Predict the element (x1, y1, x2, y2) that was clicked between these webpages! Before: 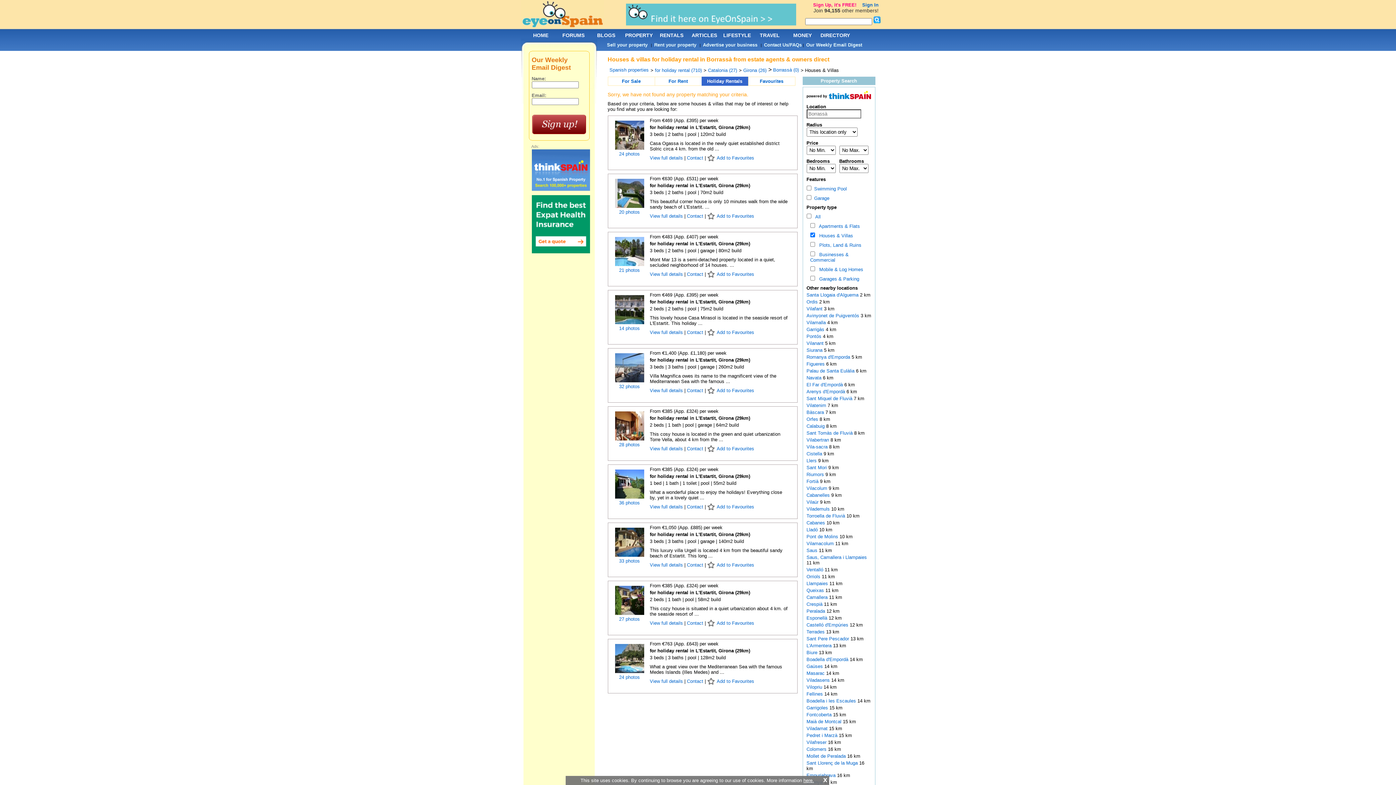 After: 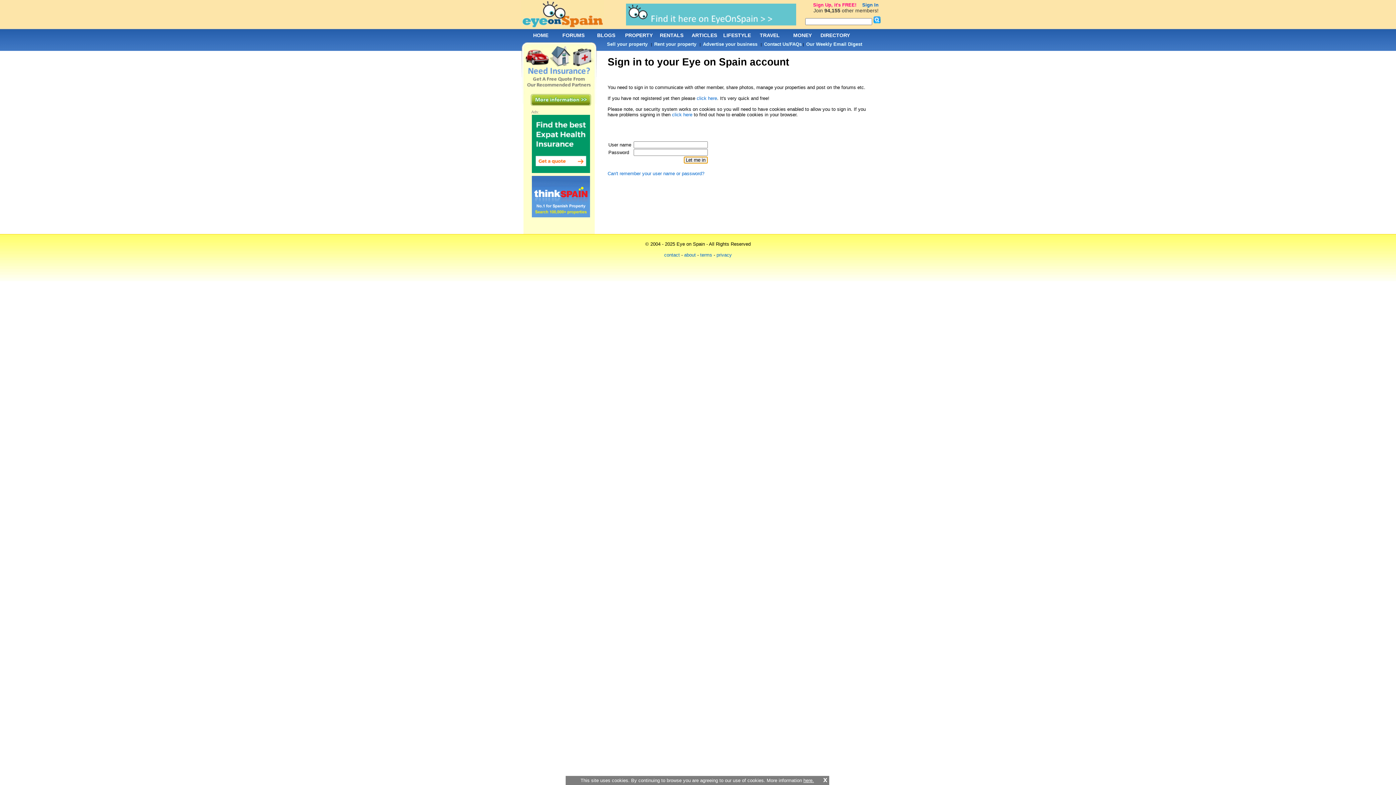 Action: bbox: (862, 2, 878, 7) label: Sign In